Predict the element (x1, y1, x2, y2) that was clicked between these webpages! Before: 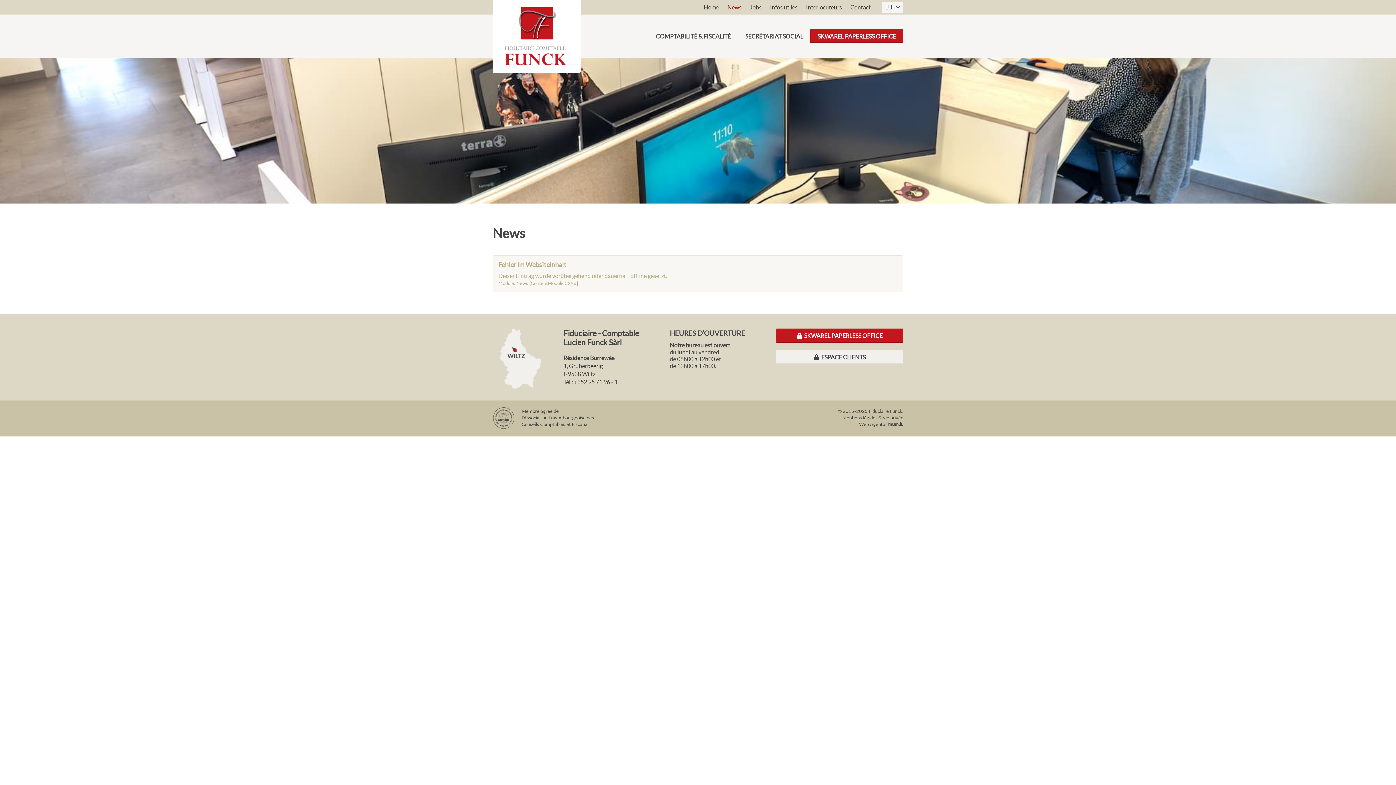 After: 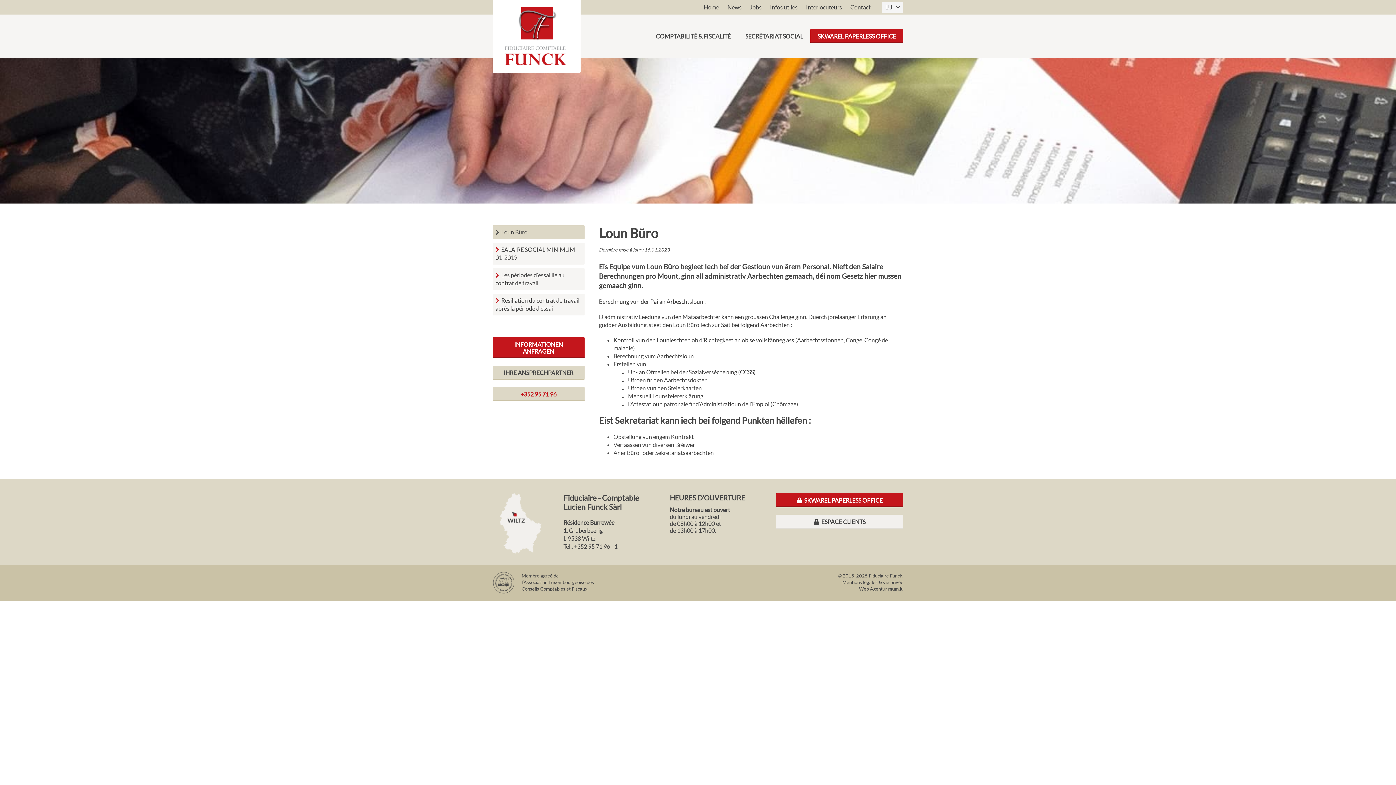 Action: label: SECRÉTARIAT SOCIAL bbox: (738, 29, 810, 43)